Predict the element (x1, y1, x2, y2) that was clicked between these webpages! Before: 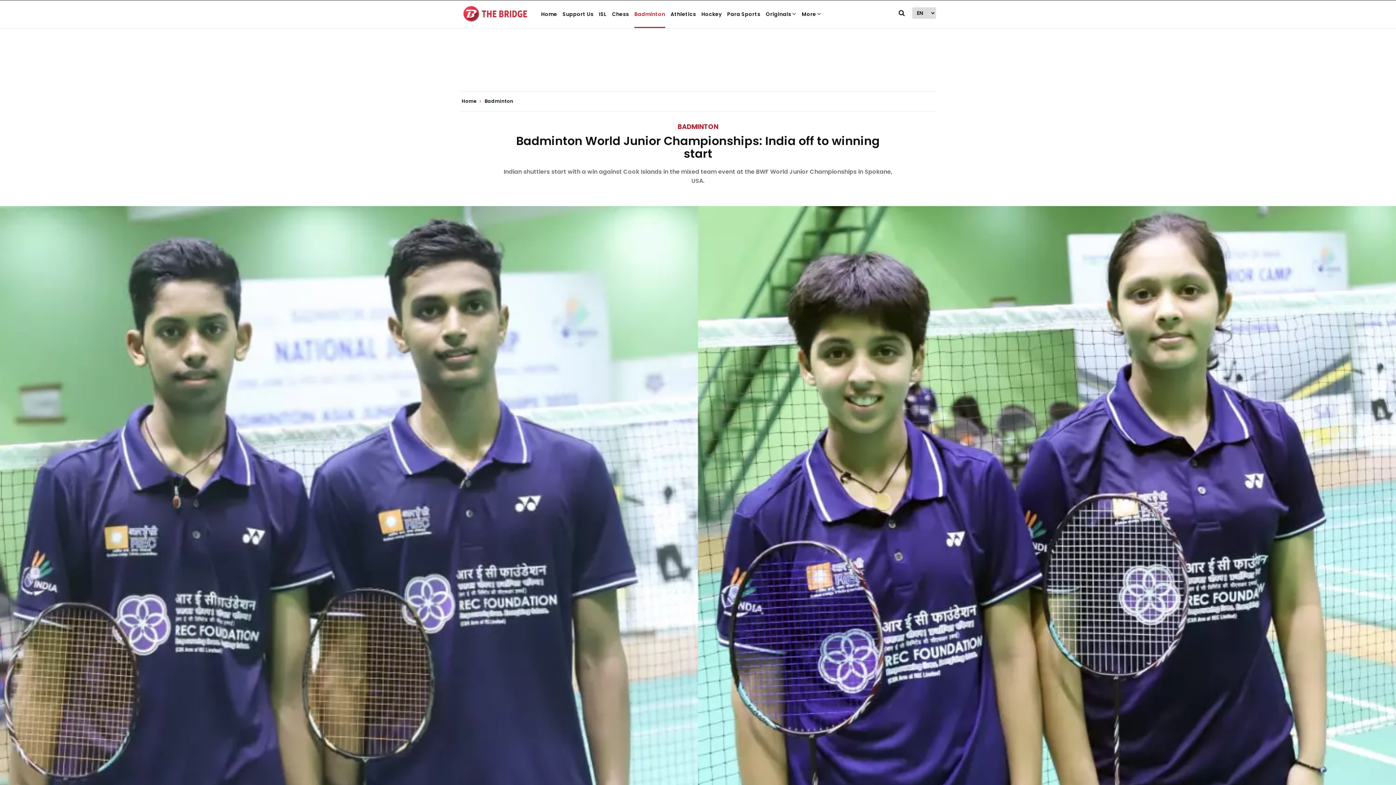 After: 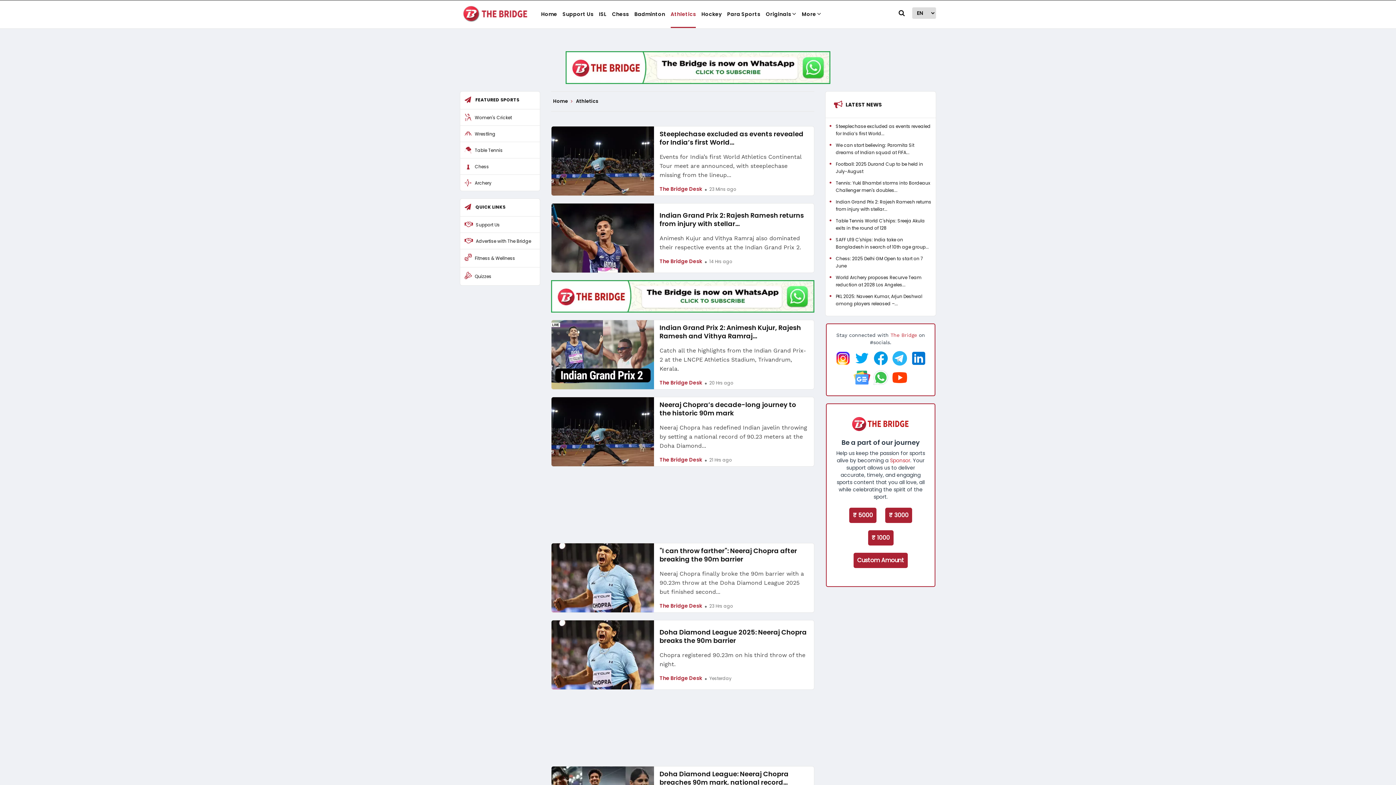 Action: bbox: (670, 5, 696, 28) label: Athletics